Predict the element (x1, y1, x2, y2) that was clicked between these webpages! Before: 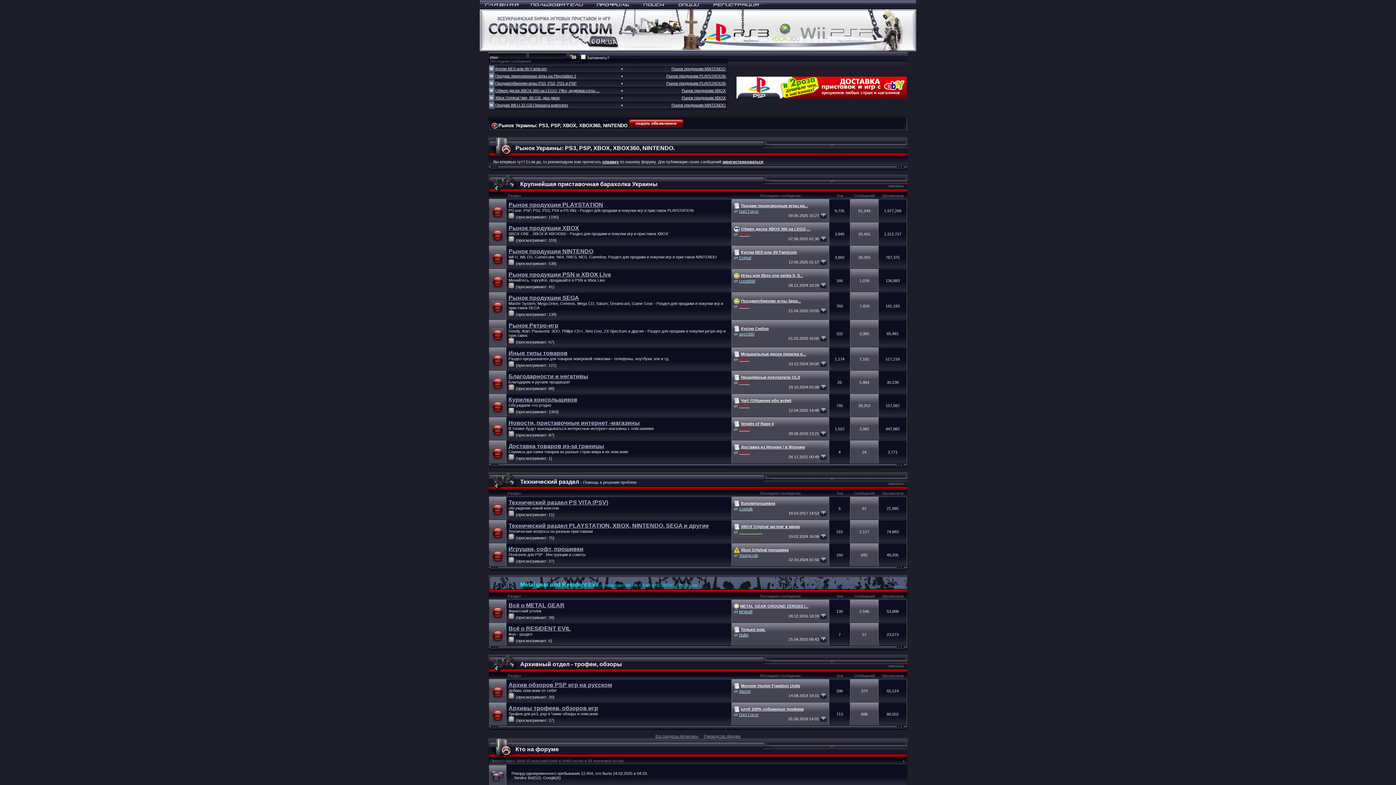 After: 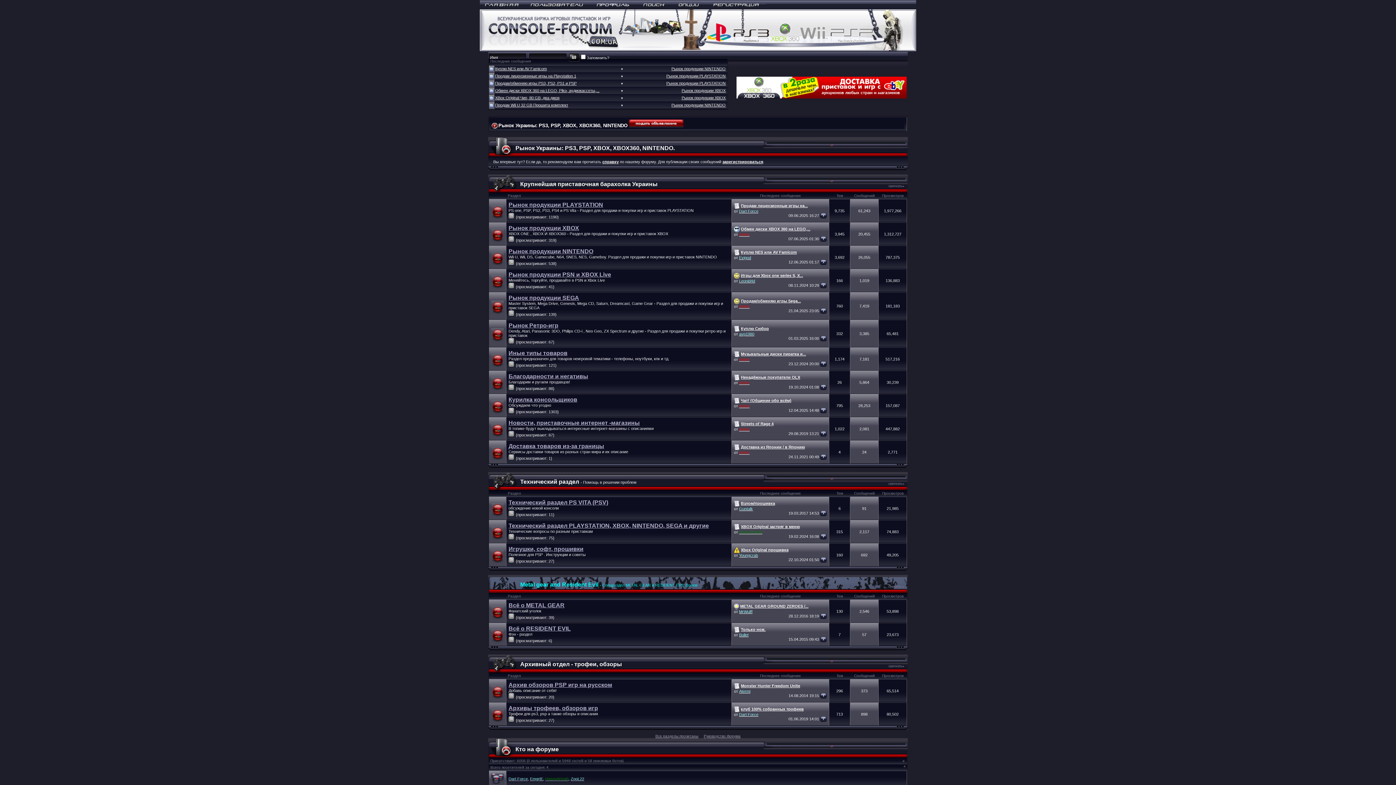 Action: bbox: (902, 759, 905, 762)